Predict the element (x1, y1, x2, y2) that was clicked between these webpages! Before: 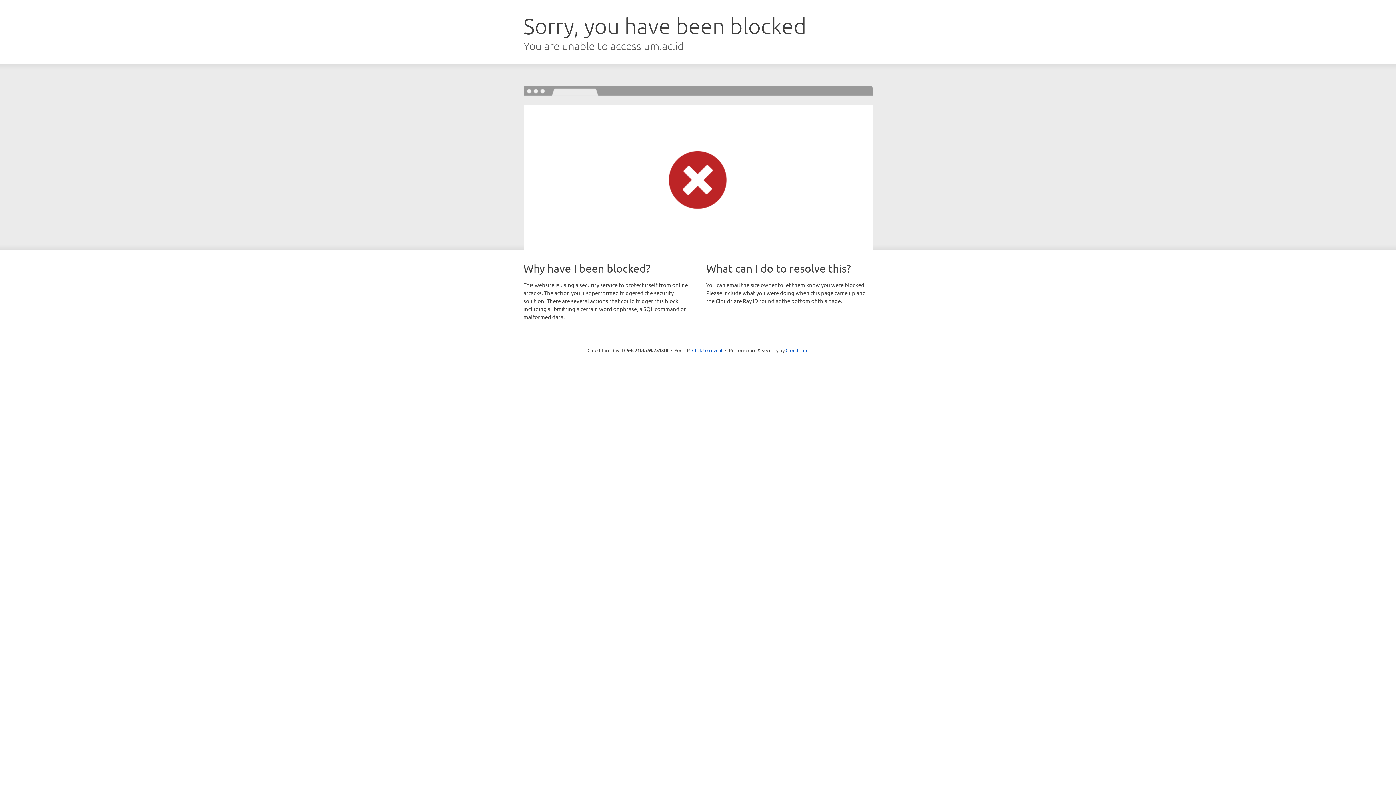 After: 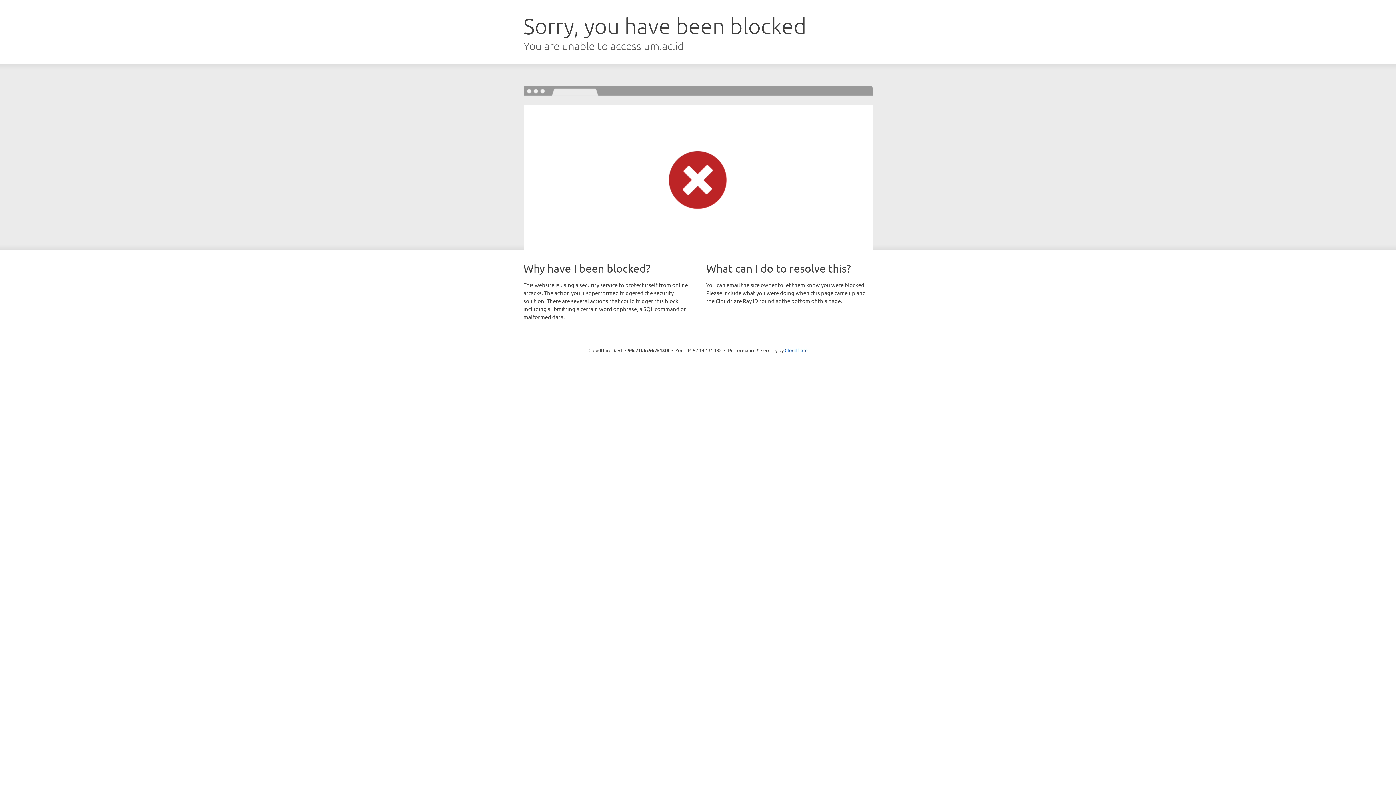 Action: bbox: (692, 346, 722, 353) label: Click to reveal